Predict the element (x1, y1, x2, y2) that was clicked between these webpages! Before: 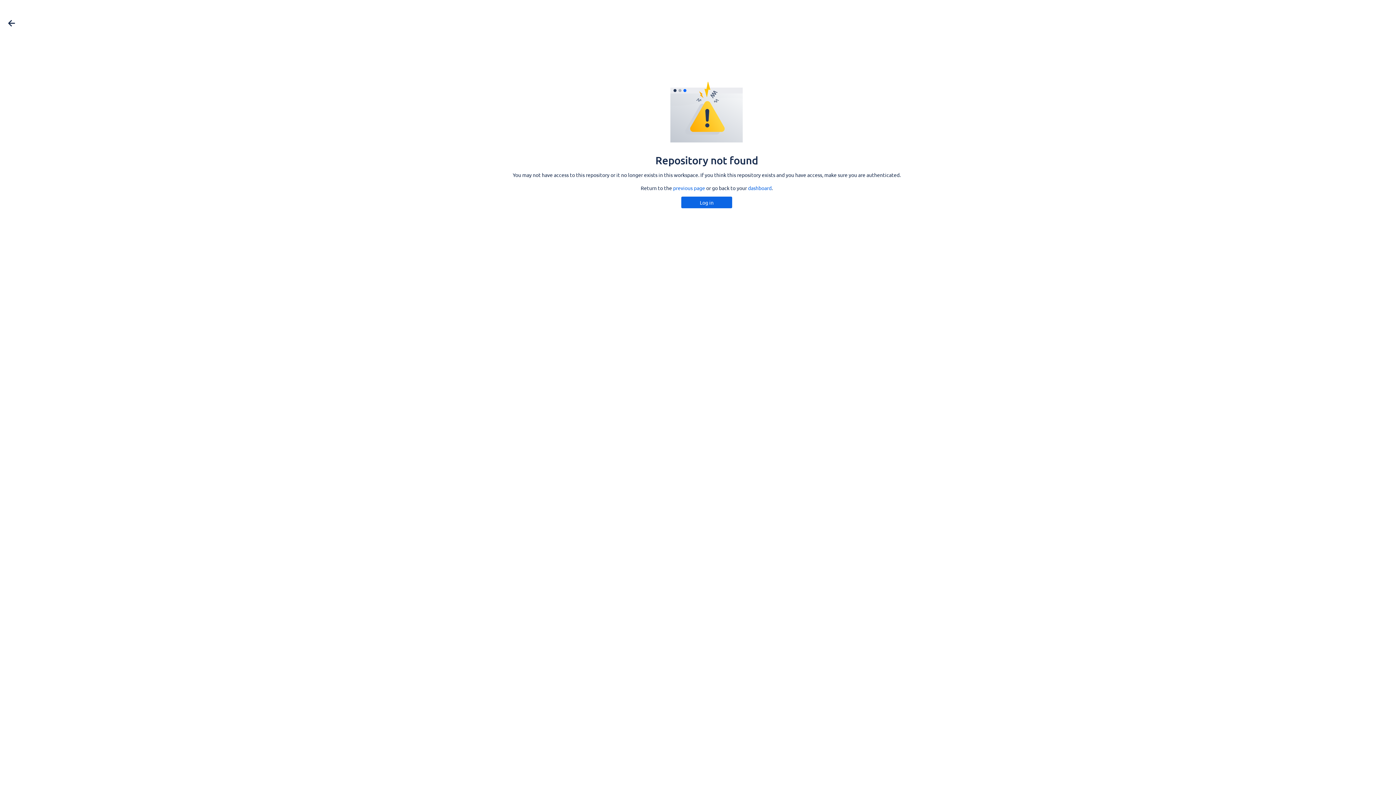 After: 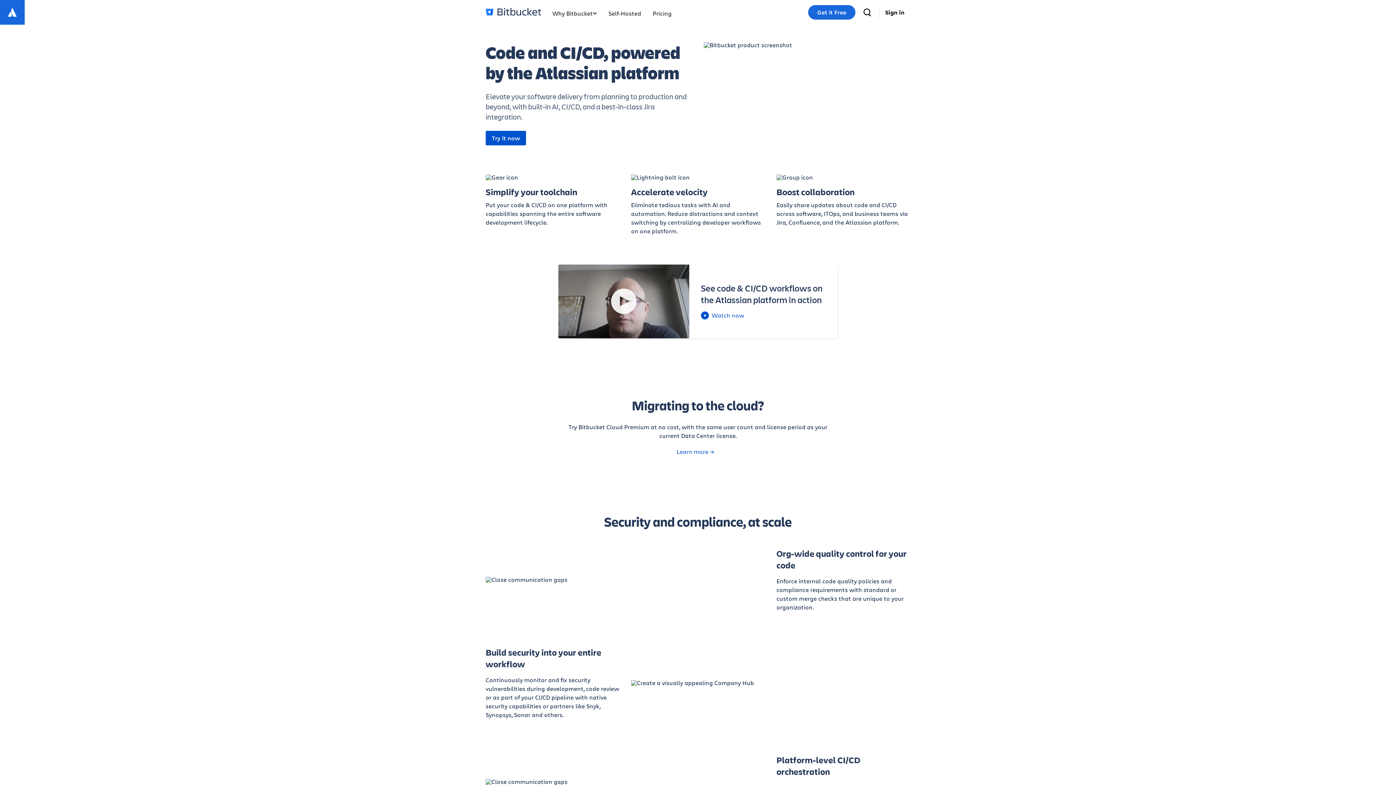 Action: label: dashboard bbox: (748, 184, 771, 191)